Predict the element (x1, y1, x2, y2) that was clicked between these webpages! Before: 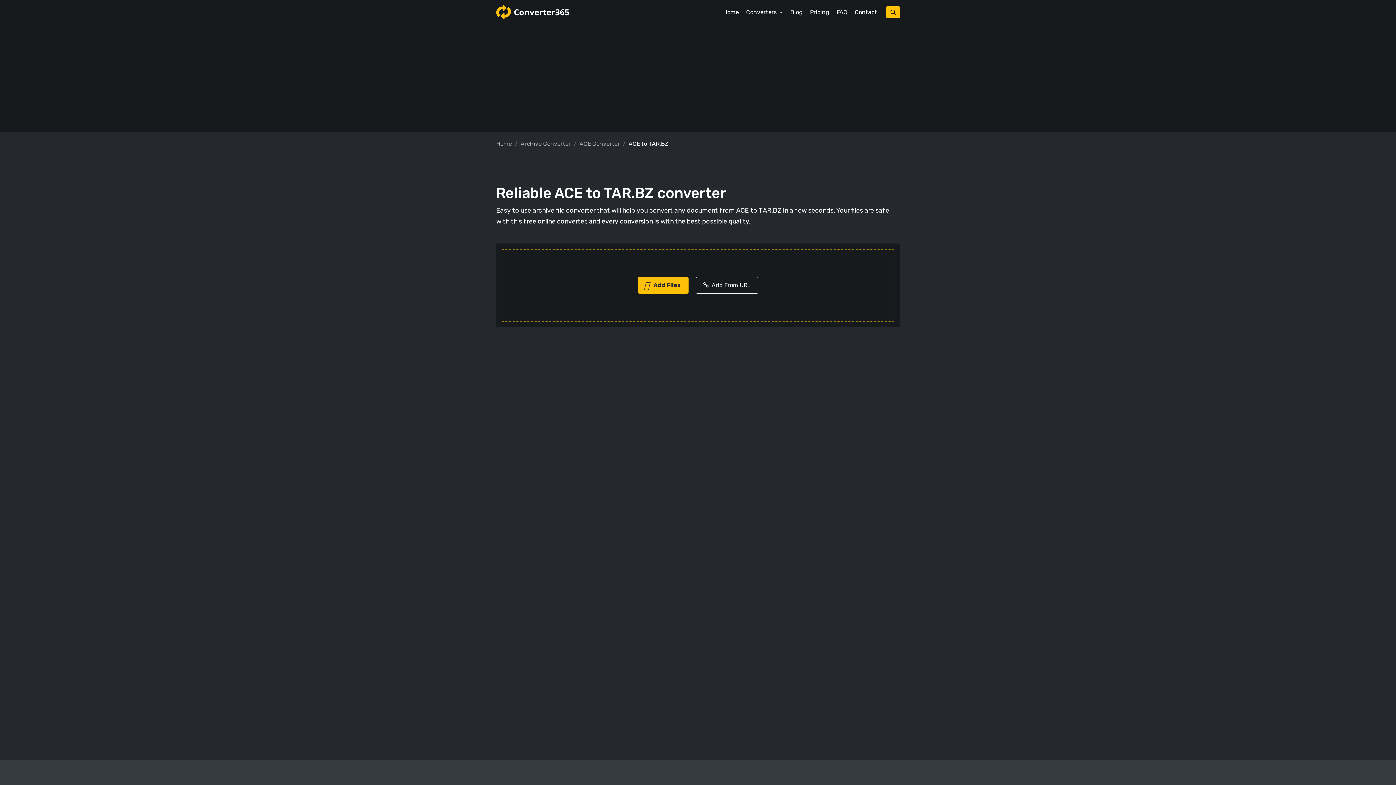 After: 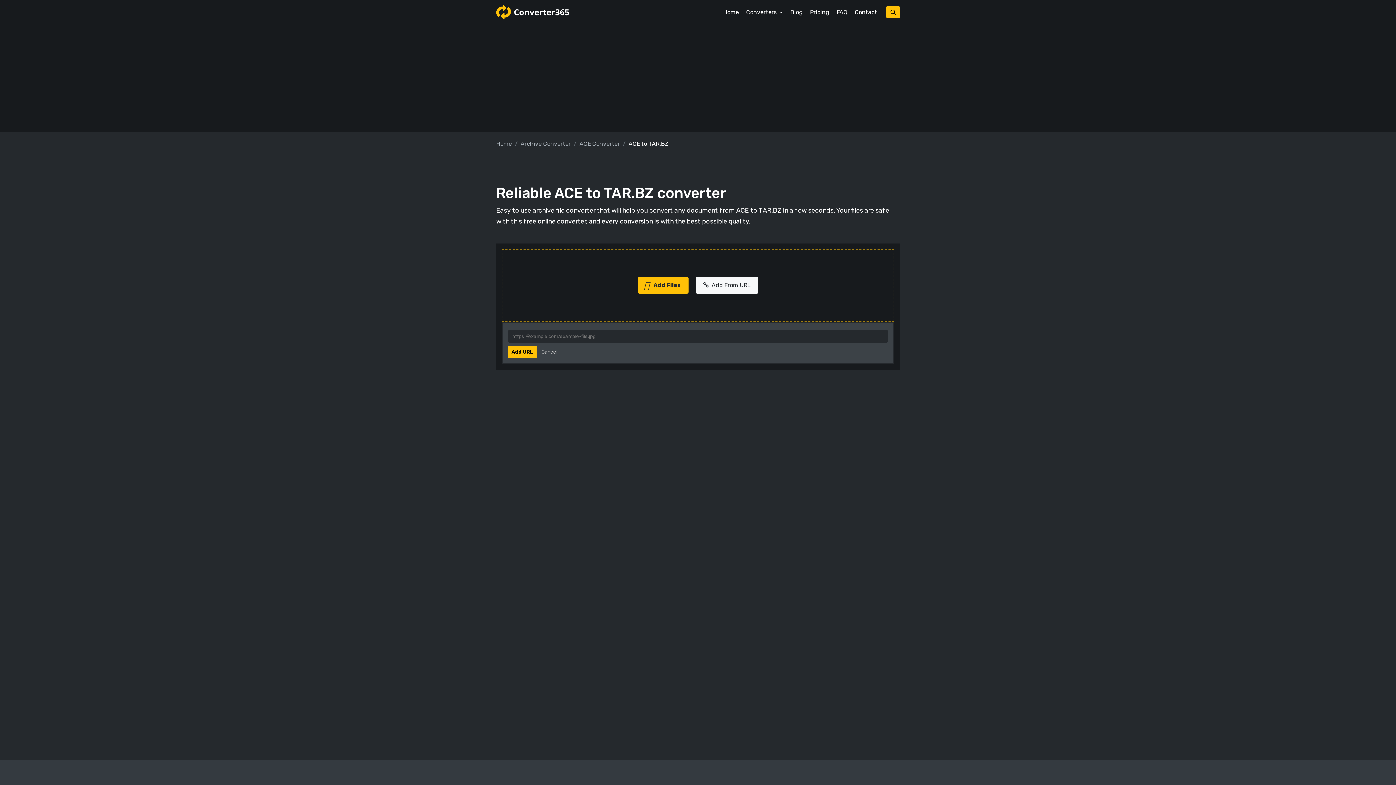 Action: bbox: (695, 277, 758, 293) label:  Add From URL